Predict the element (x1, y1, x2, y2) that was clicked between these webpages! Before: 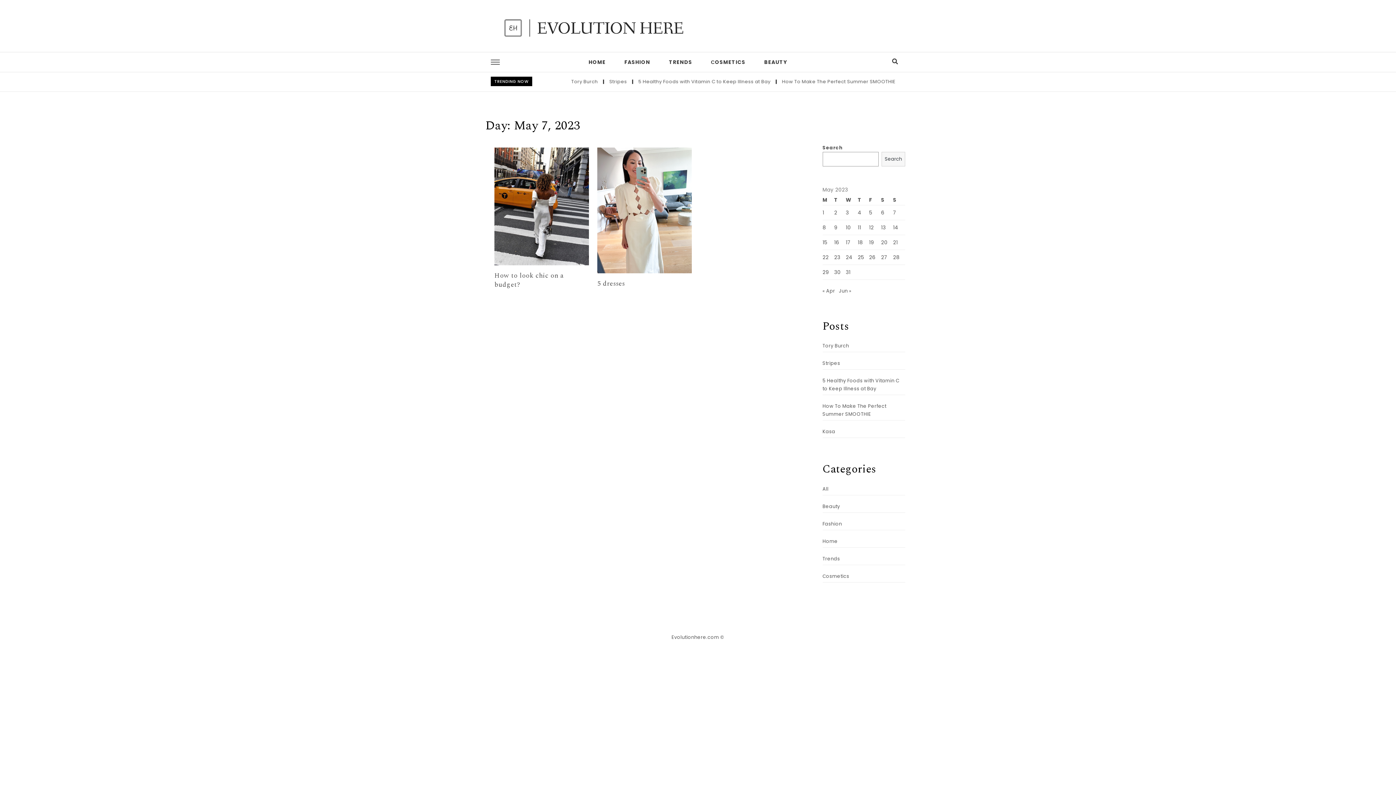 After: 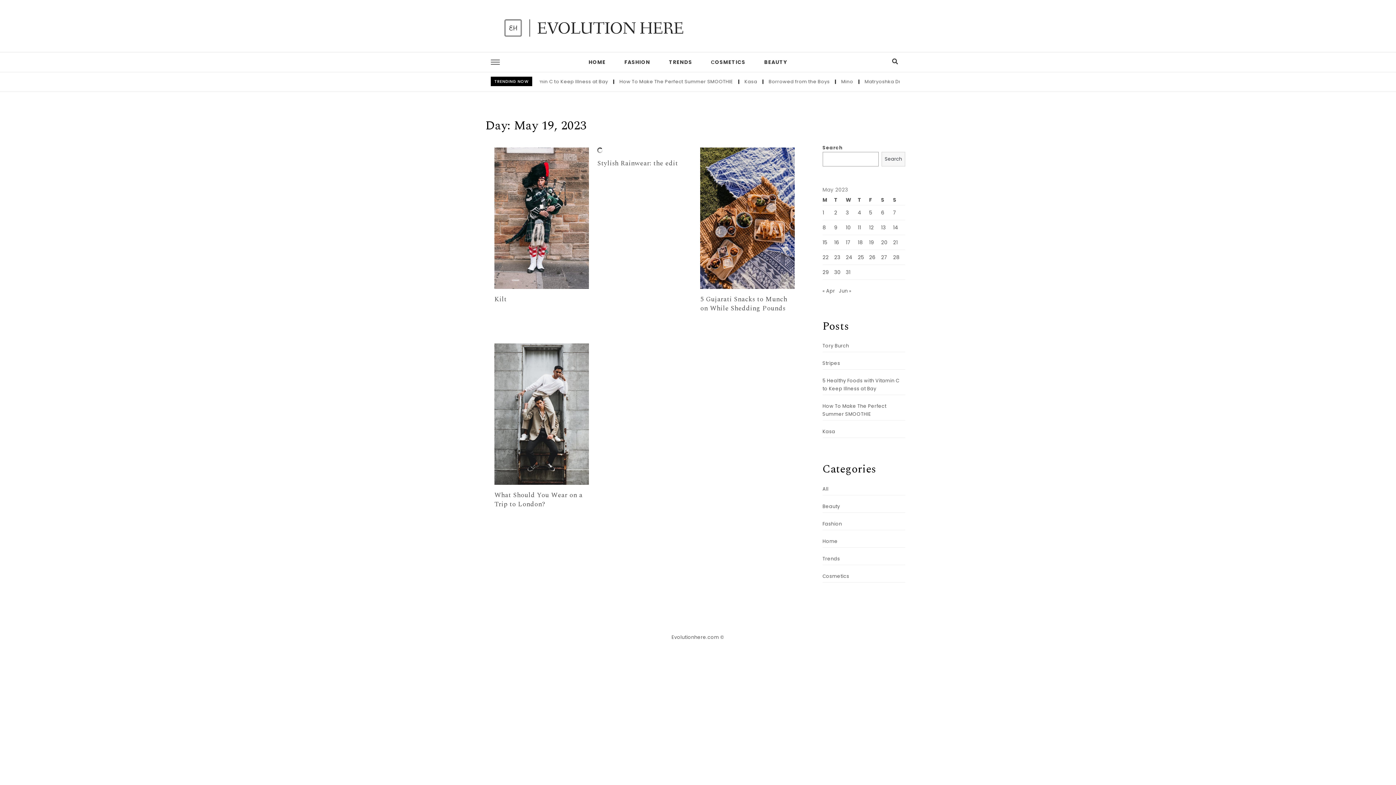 Action: label: Posts published on May 19, 2023 bbox: (869, 237, 874, 247)